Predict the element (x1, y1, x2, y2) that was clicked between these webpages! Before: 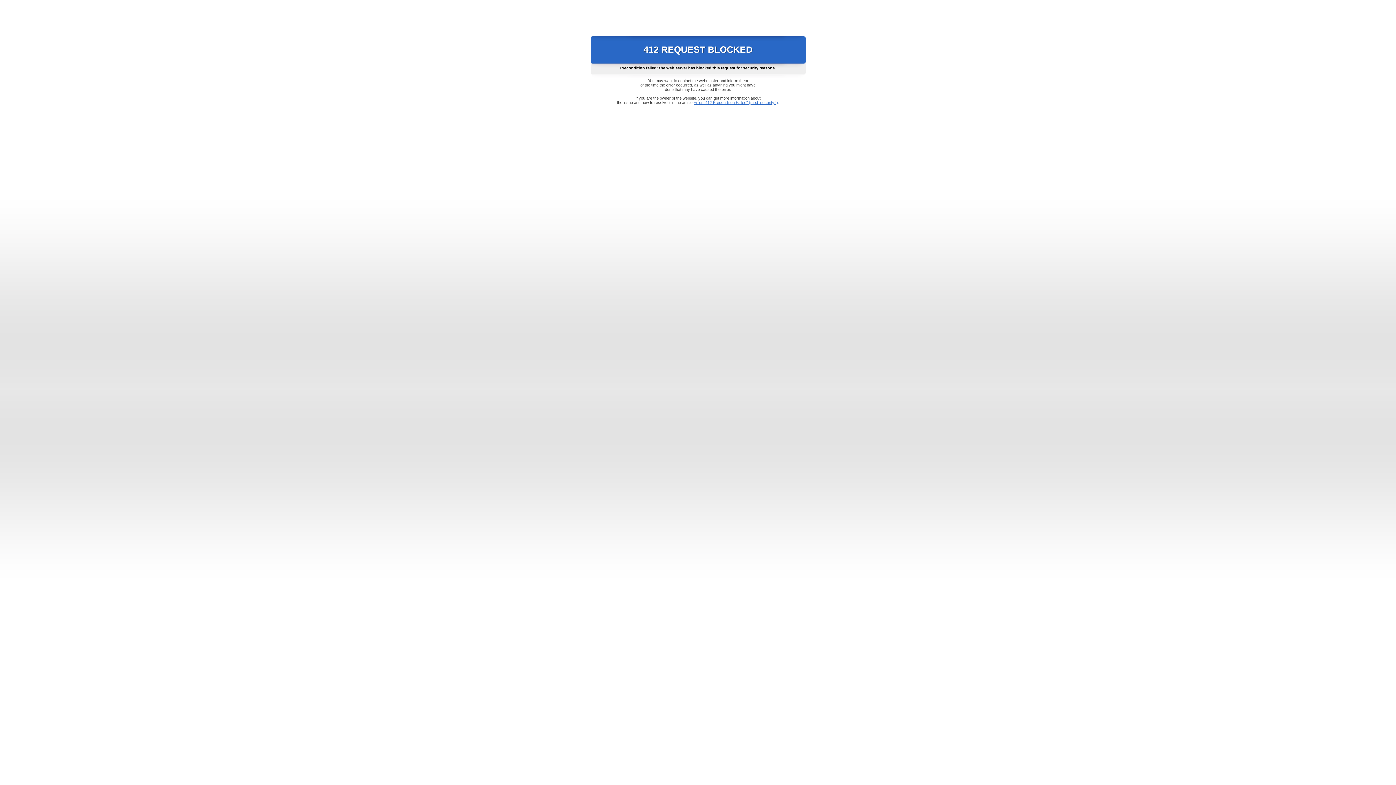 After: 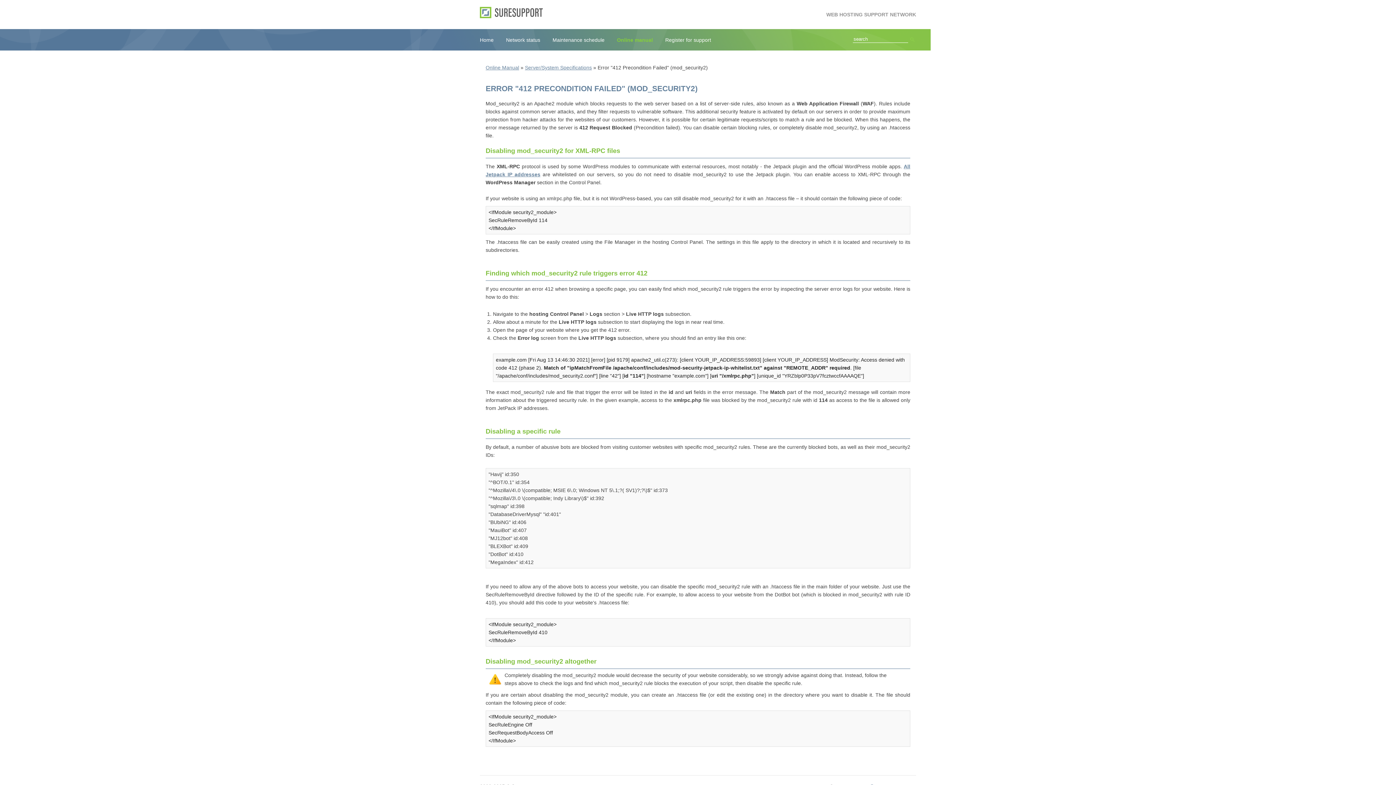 Action: bbox: (693, 100, 778, 104) label: Error "412 Precondition Failed" (mod_security2)